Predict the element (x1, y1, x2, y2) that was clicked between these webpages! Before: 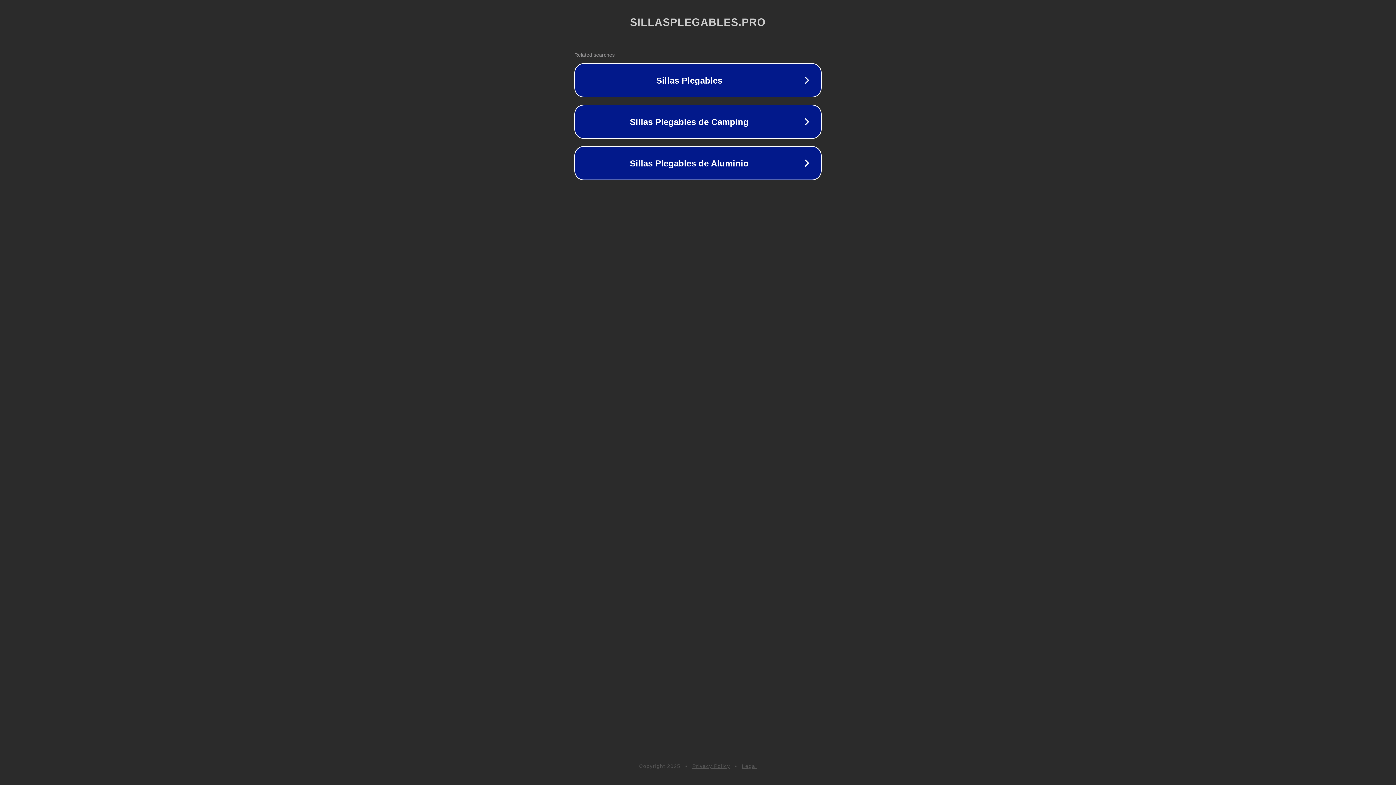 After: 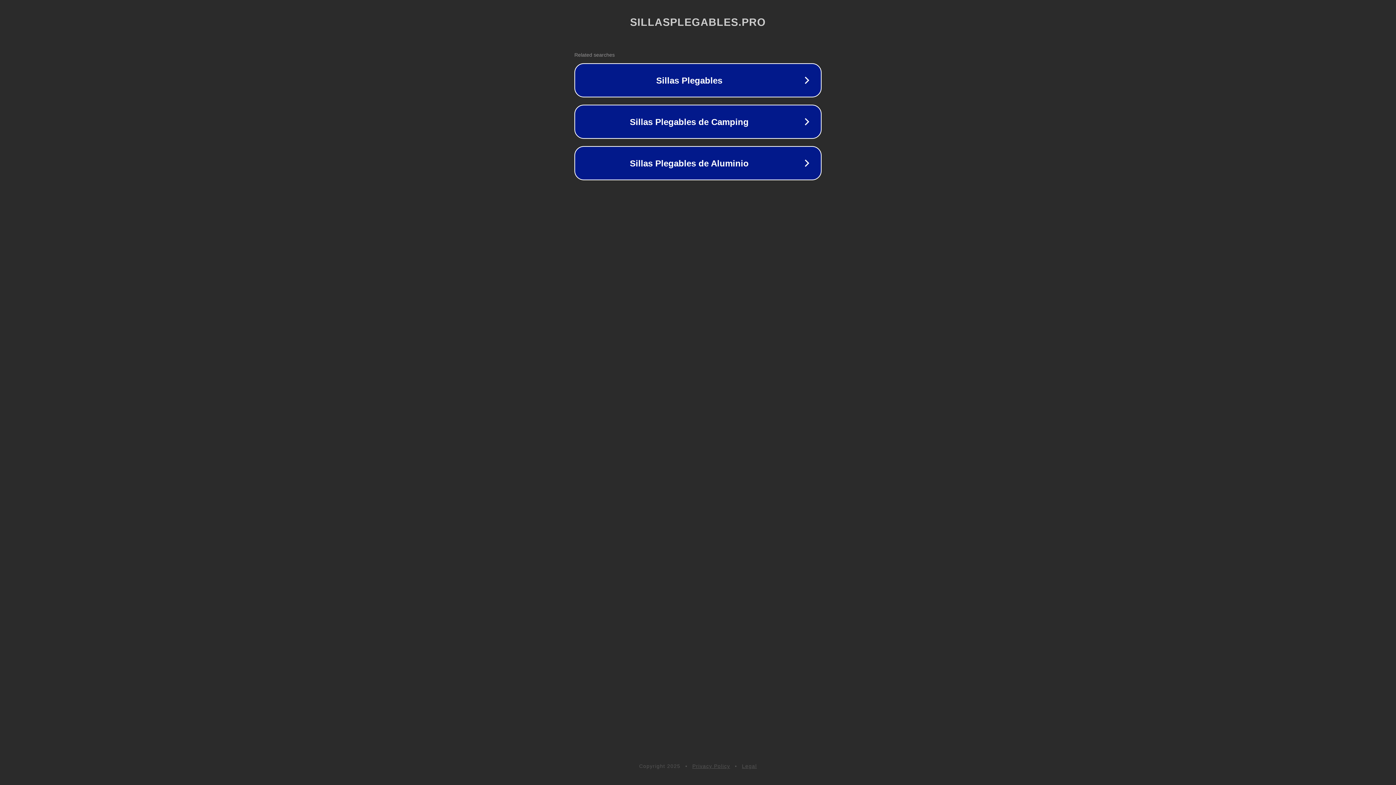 Action: label: Privacy Policy bbox: (692, 763, 730, 769)